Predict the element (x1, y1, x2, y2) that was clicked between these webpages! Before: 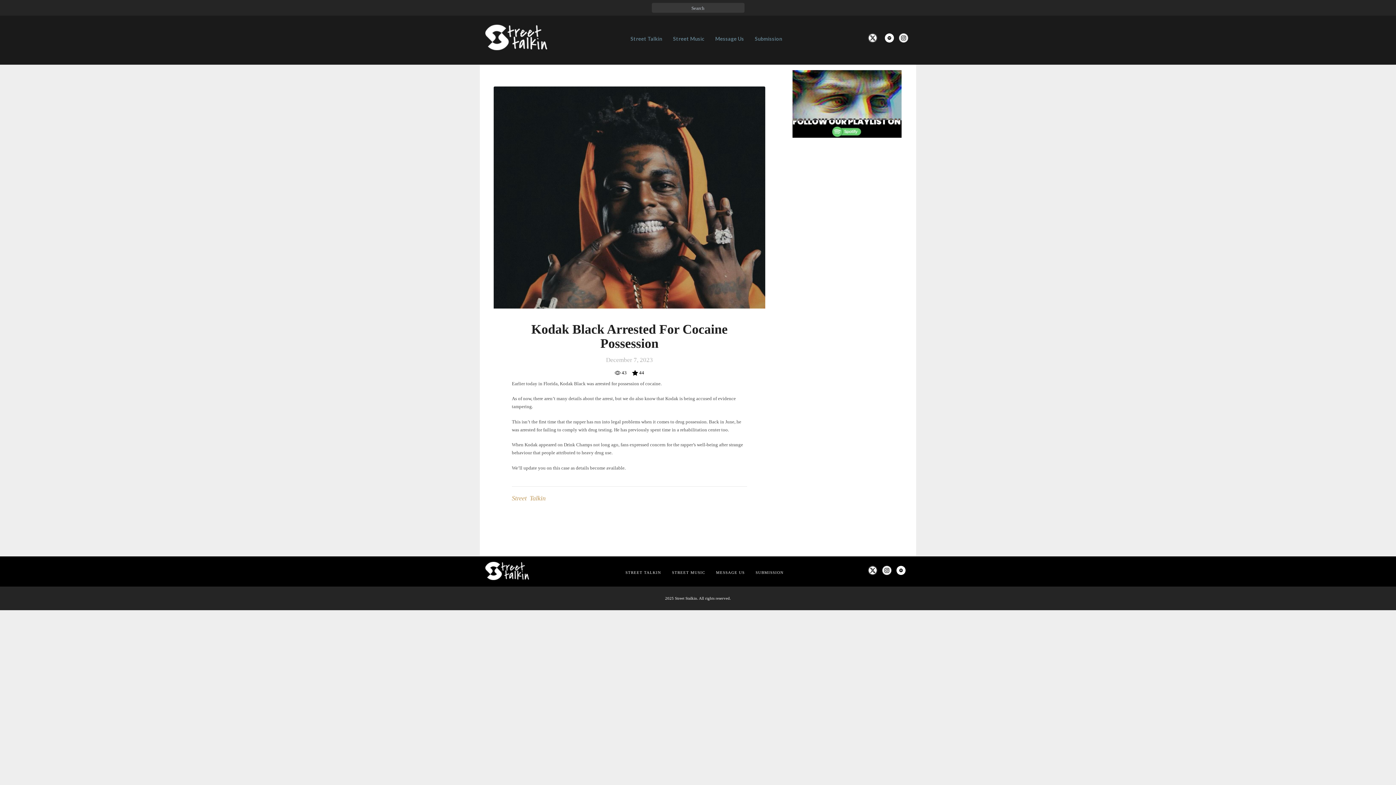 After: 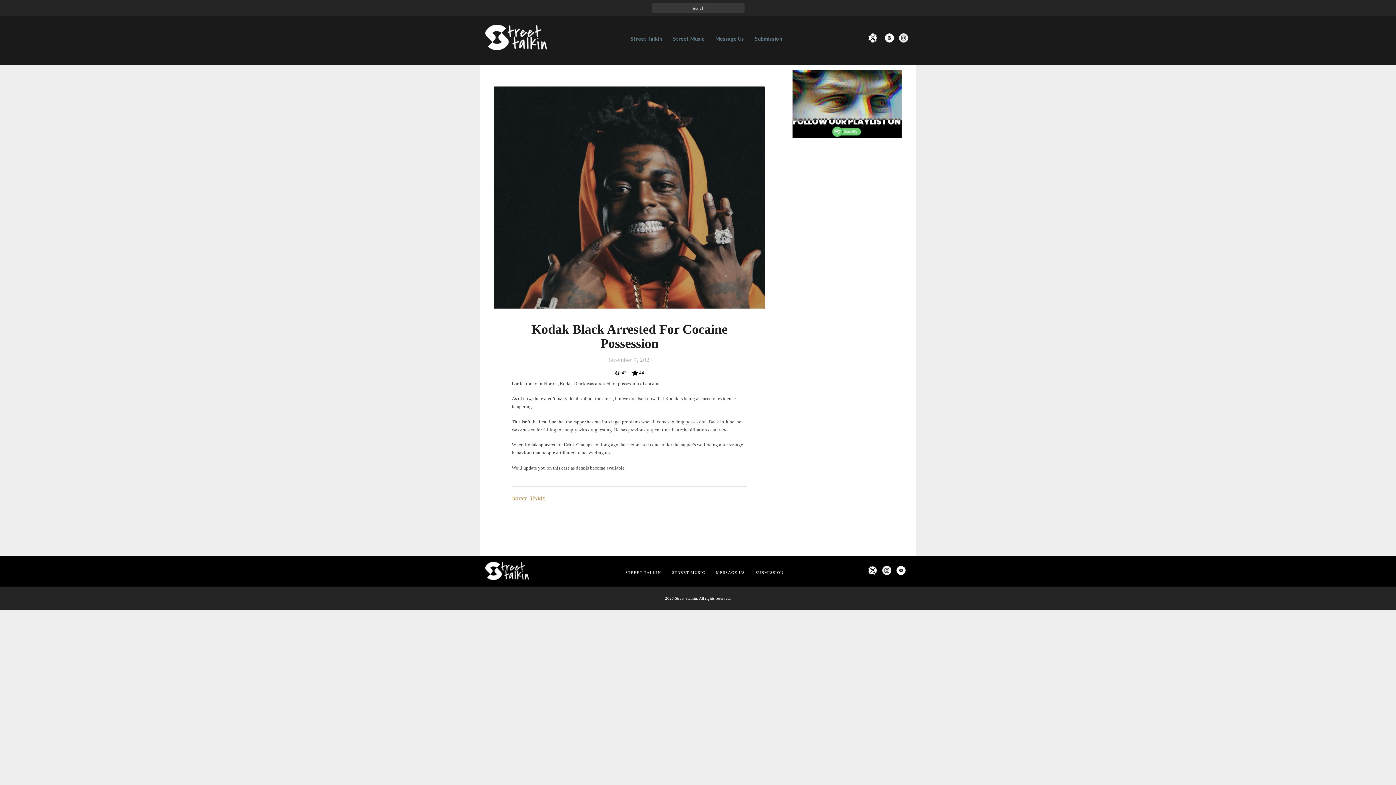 Action: bbox: (882, 28, 899, 49)